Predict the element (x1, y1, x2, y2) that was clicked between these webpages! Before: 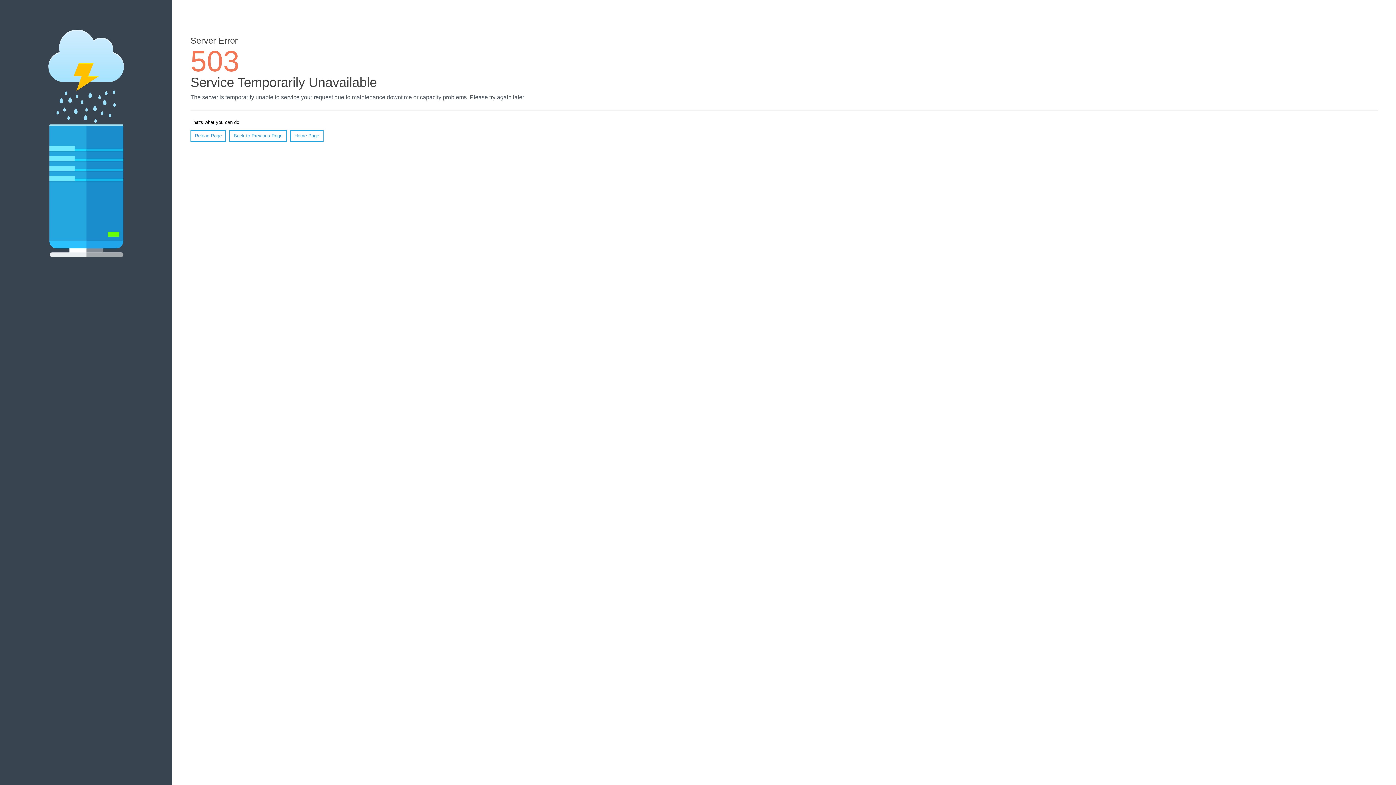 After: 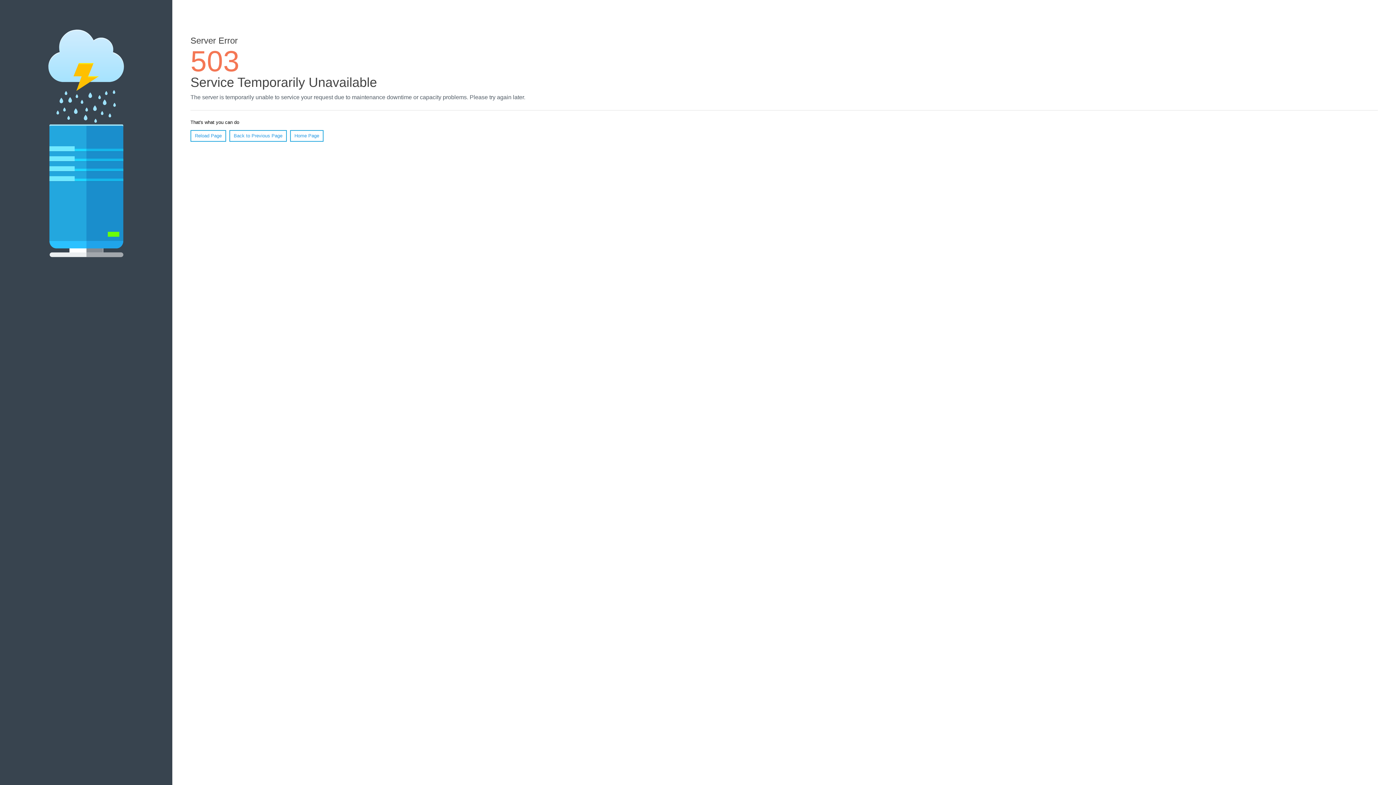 Action: bbox: (290, 130, 323, 141) label: Home Page